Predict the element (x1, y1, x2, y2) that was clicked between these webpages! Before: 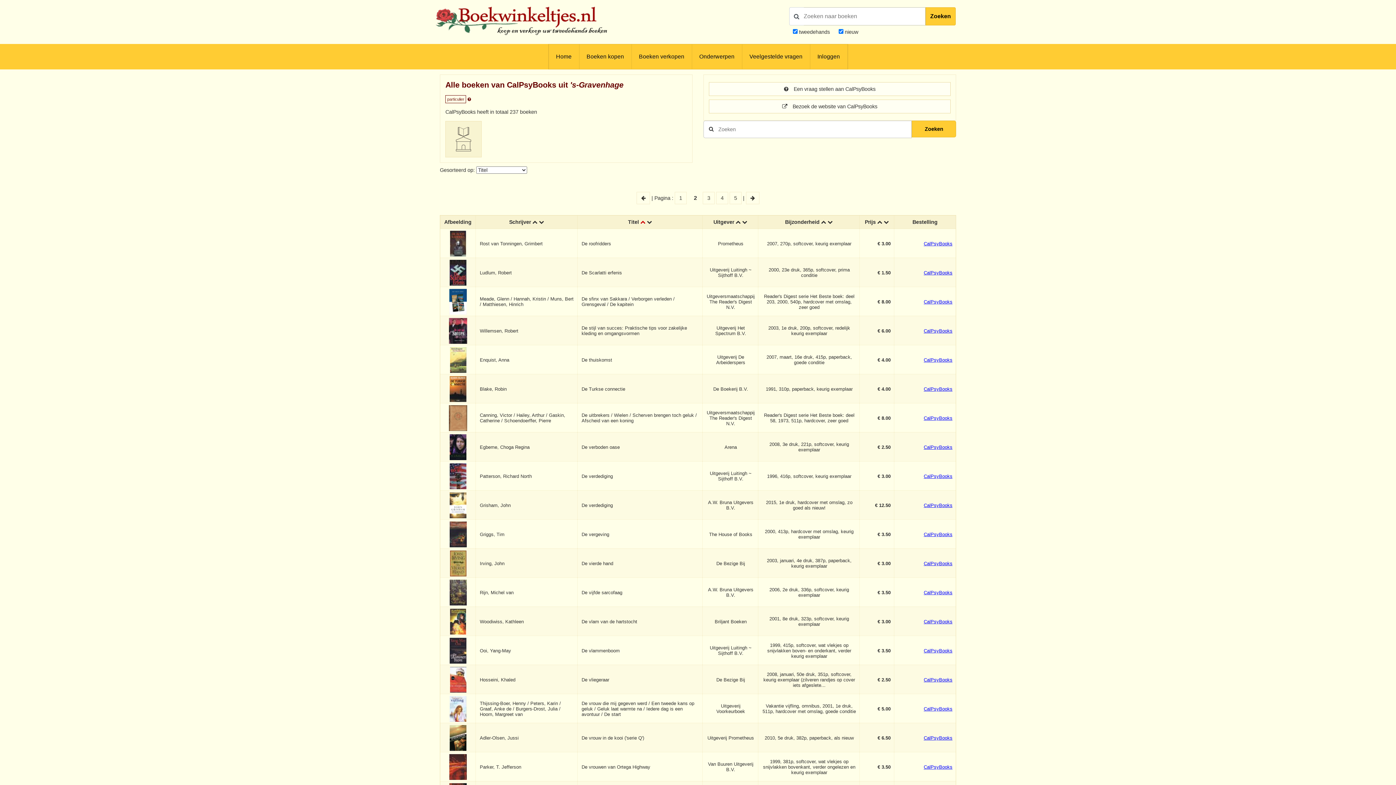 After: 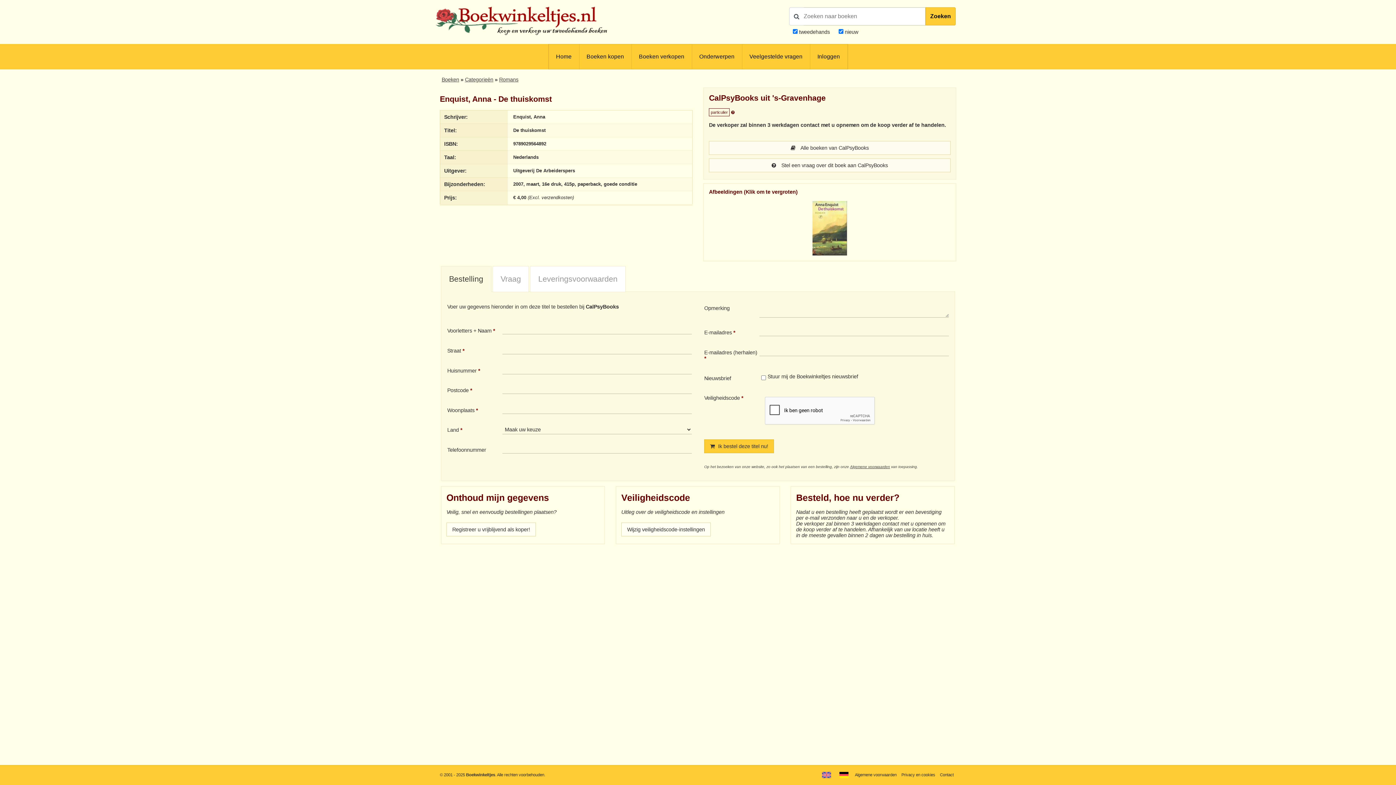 Action: bbox: (924, 357, 952, 362) label: CalPsyBooks